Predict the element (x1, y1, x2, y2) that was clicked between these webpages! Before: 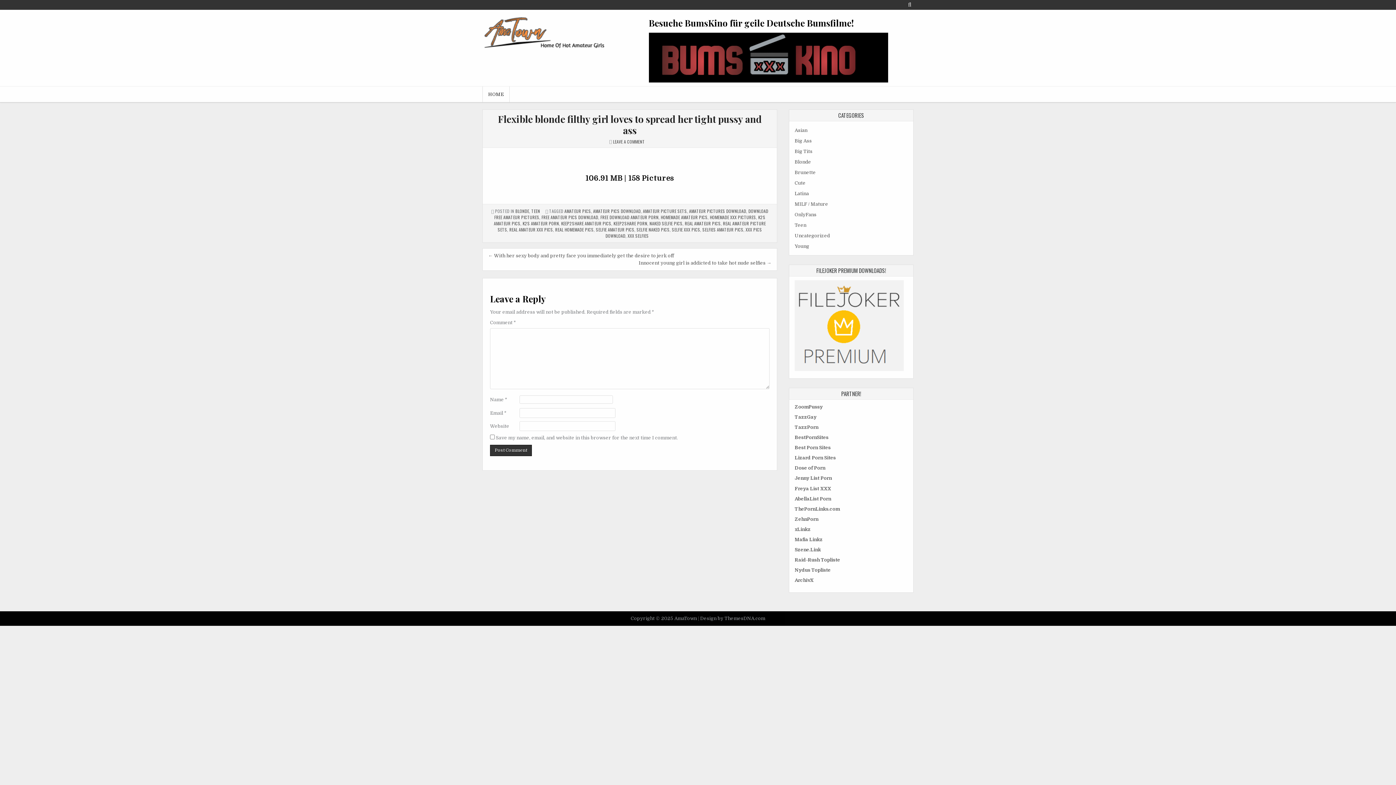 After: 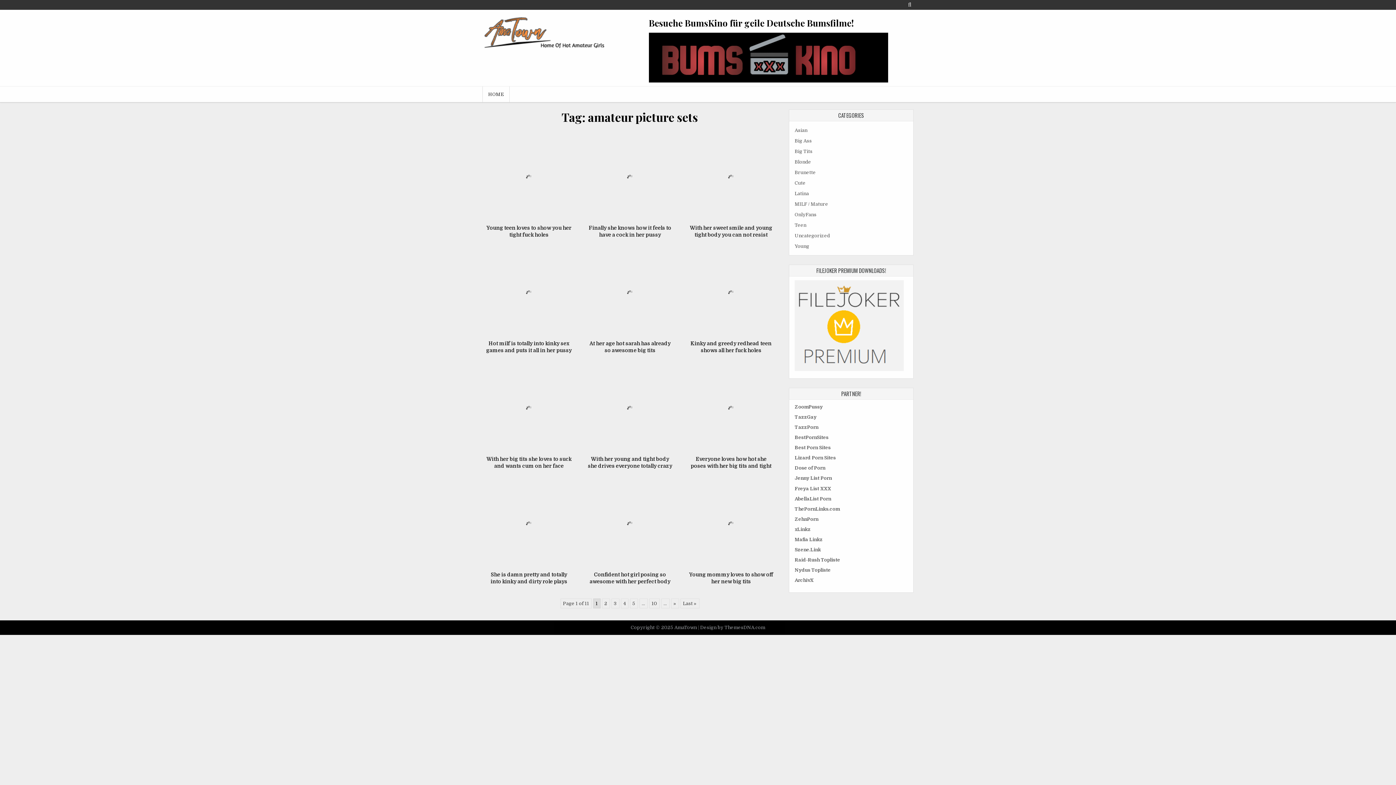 Action: label: AMATEUR PICTURE SETS bbox: (643, 207, 687, 214)